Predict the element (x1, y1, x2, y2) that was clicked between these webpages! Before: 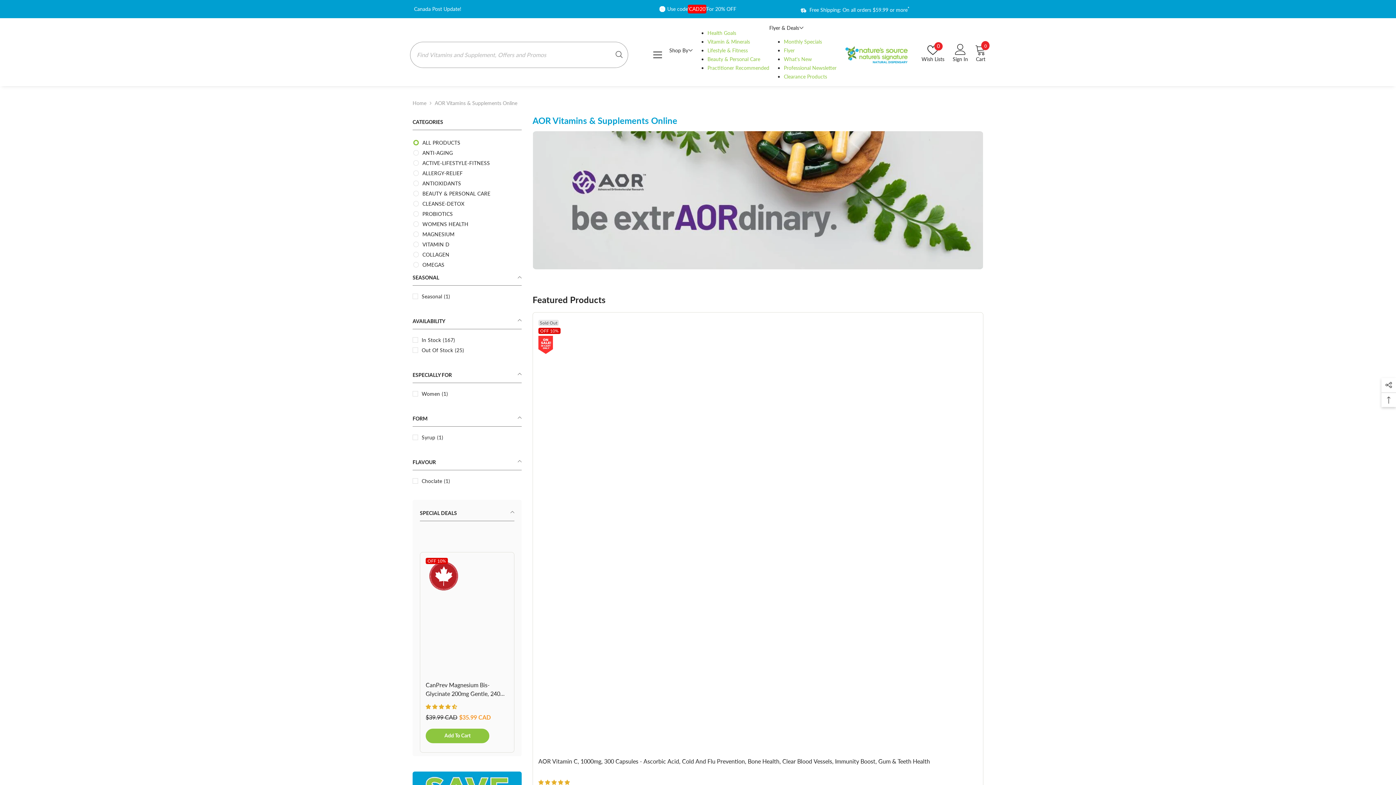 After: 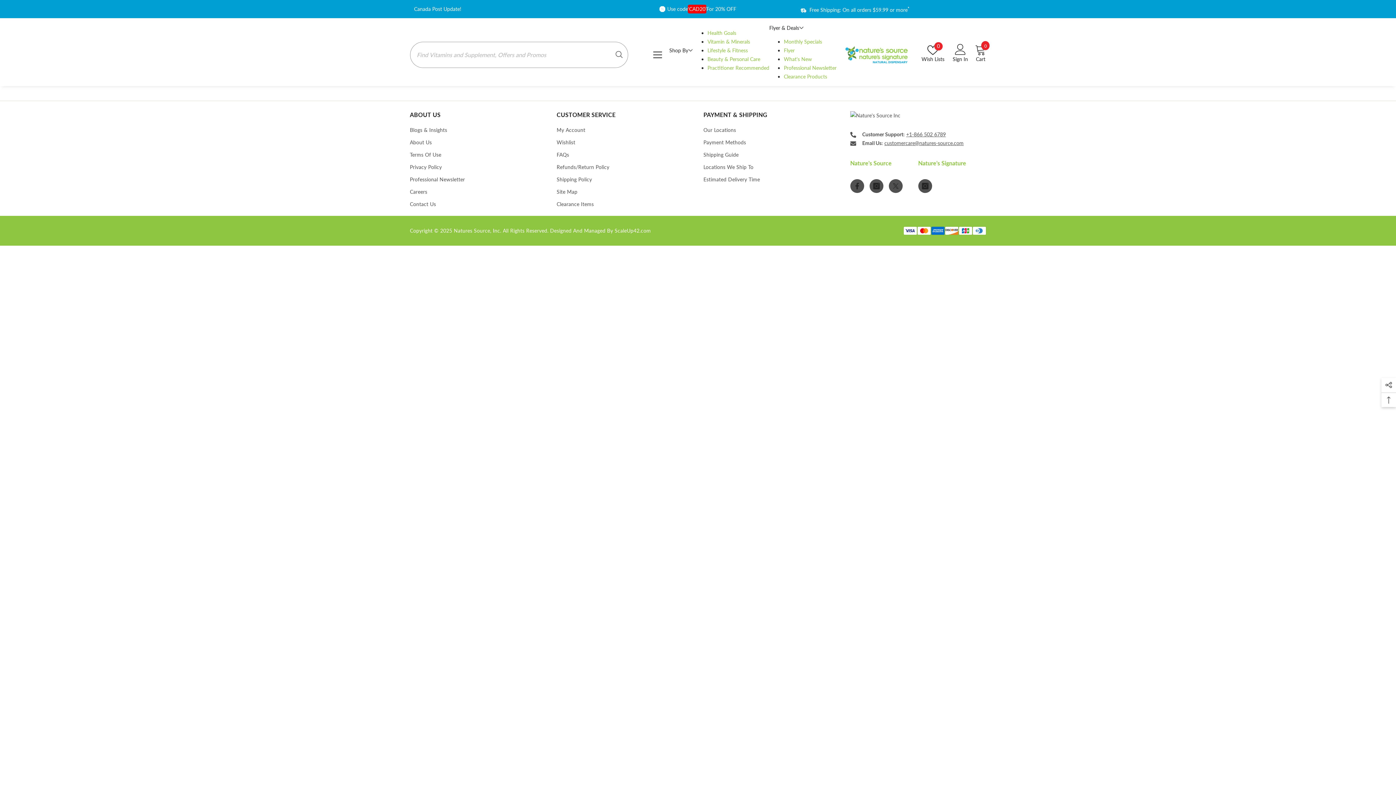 Action: bbox: (784, 47, 794, 53) label: Flyer